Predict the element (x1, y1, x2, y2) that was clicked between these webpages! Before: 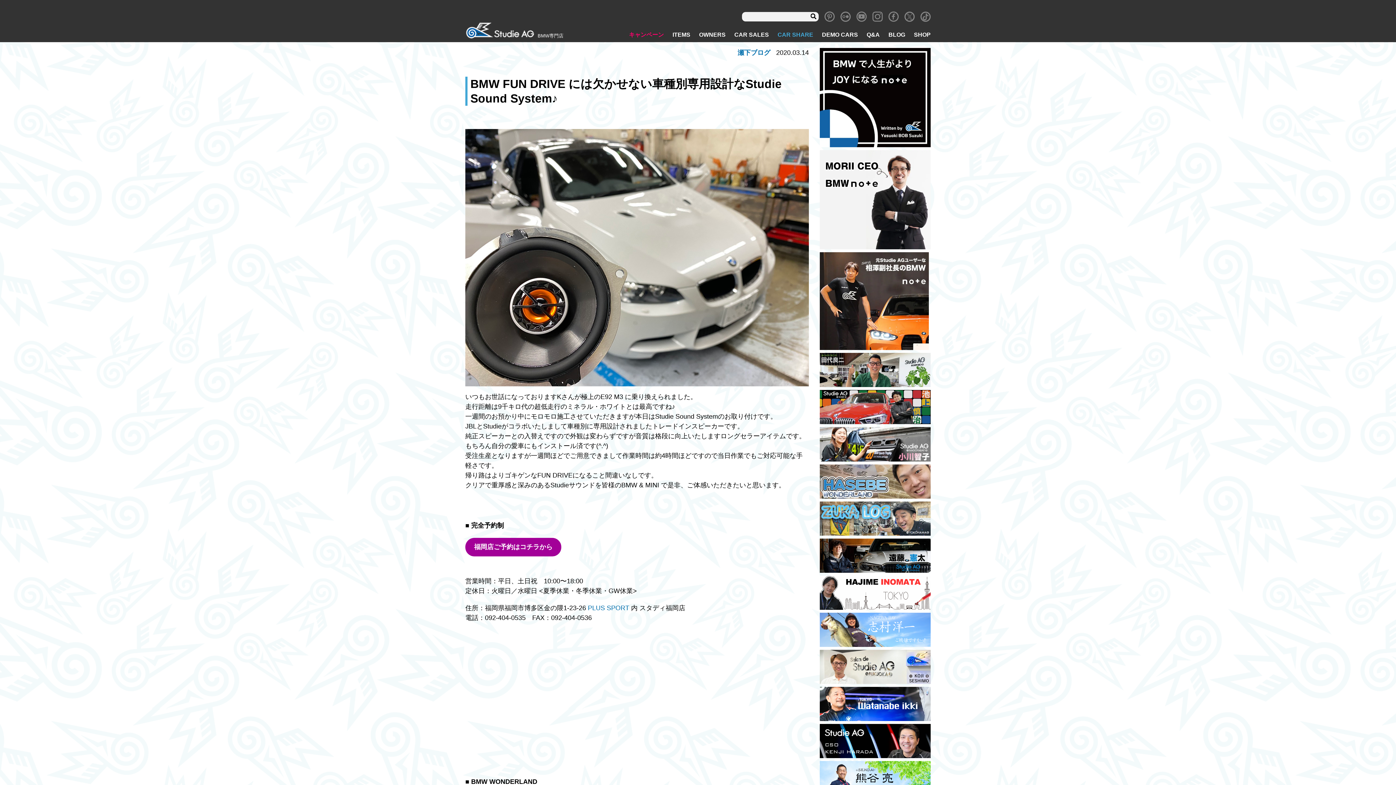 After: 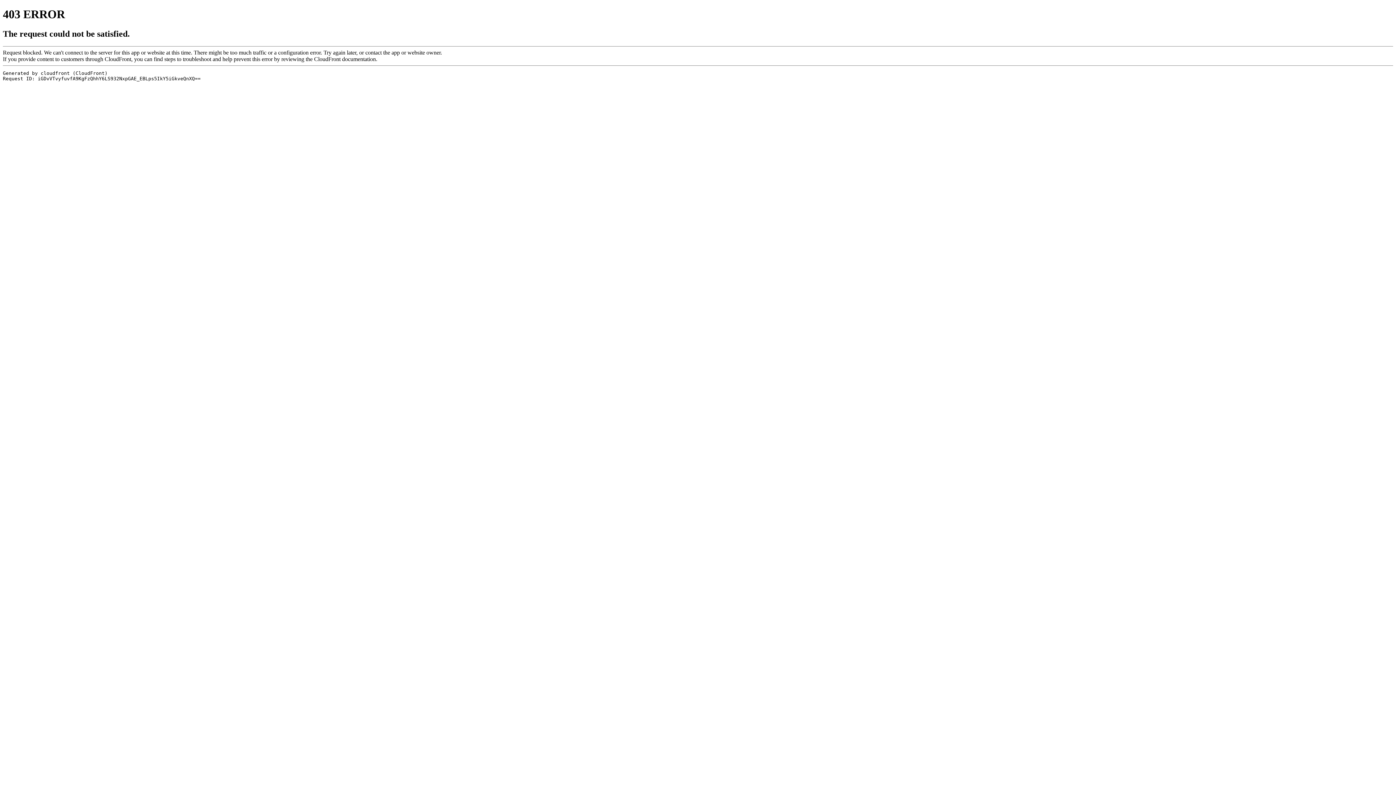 Action: bbox: (820, 252, 930, 350)